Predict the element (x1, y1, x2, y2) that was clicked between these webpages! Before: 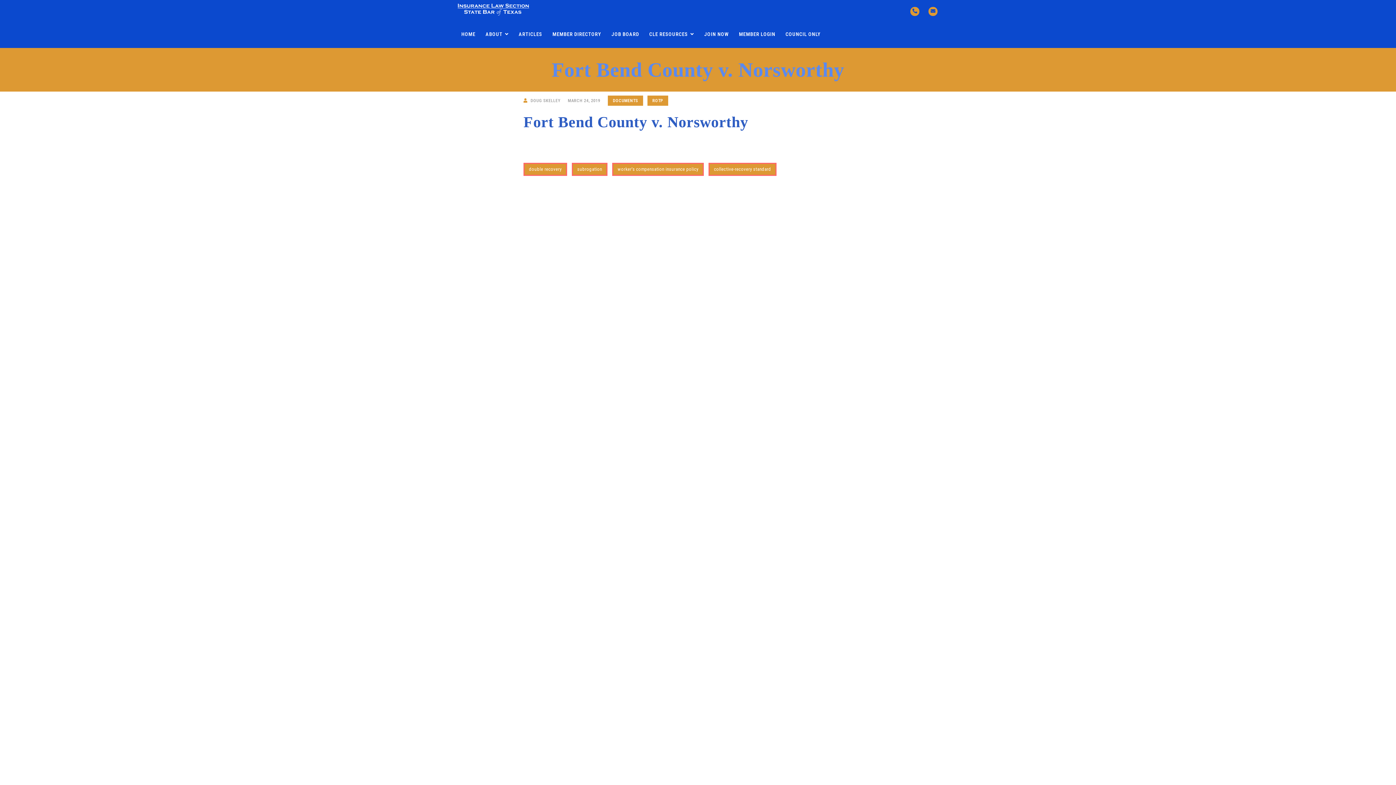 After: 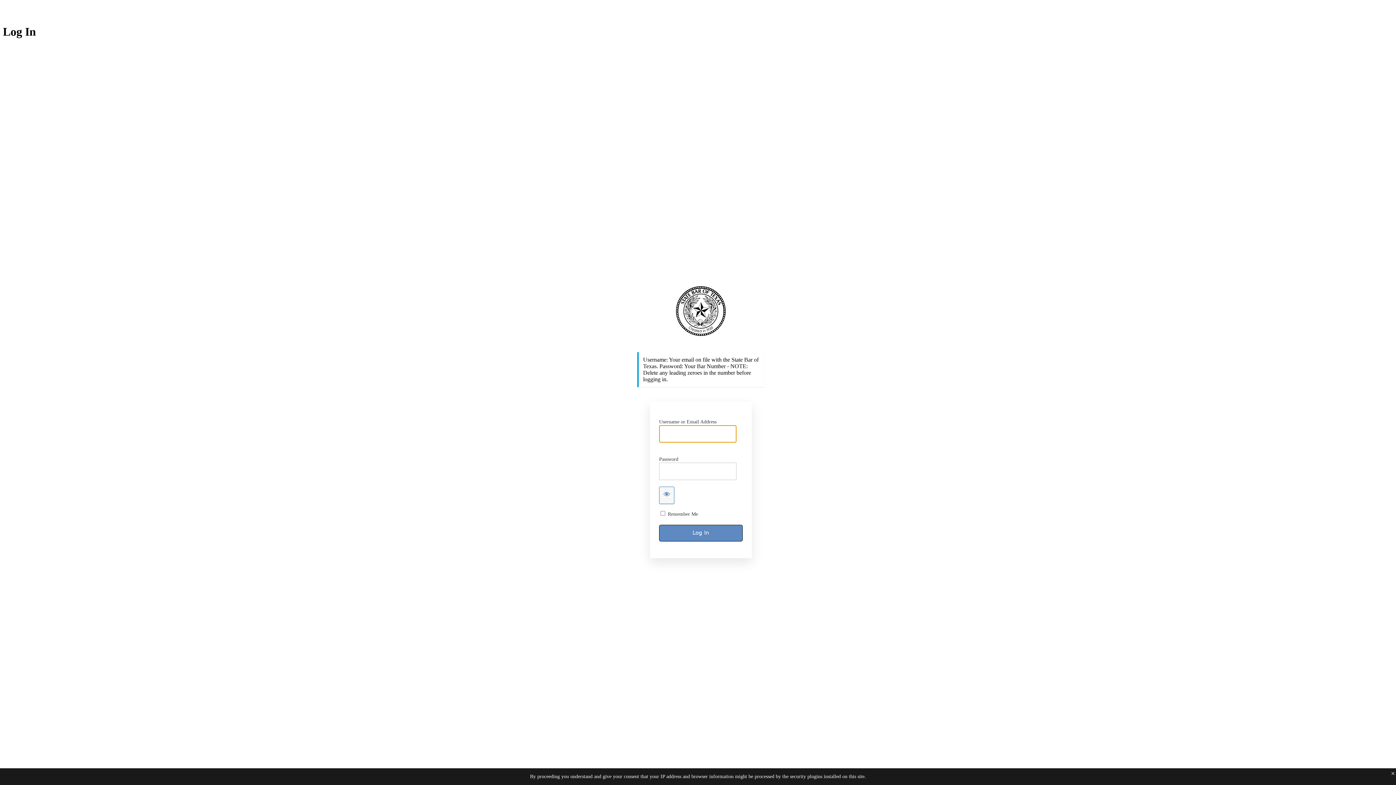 Action: bbox: (734, 26, 779, 42) label: MEMBER LOGIN